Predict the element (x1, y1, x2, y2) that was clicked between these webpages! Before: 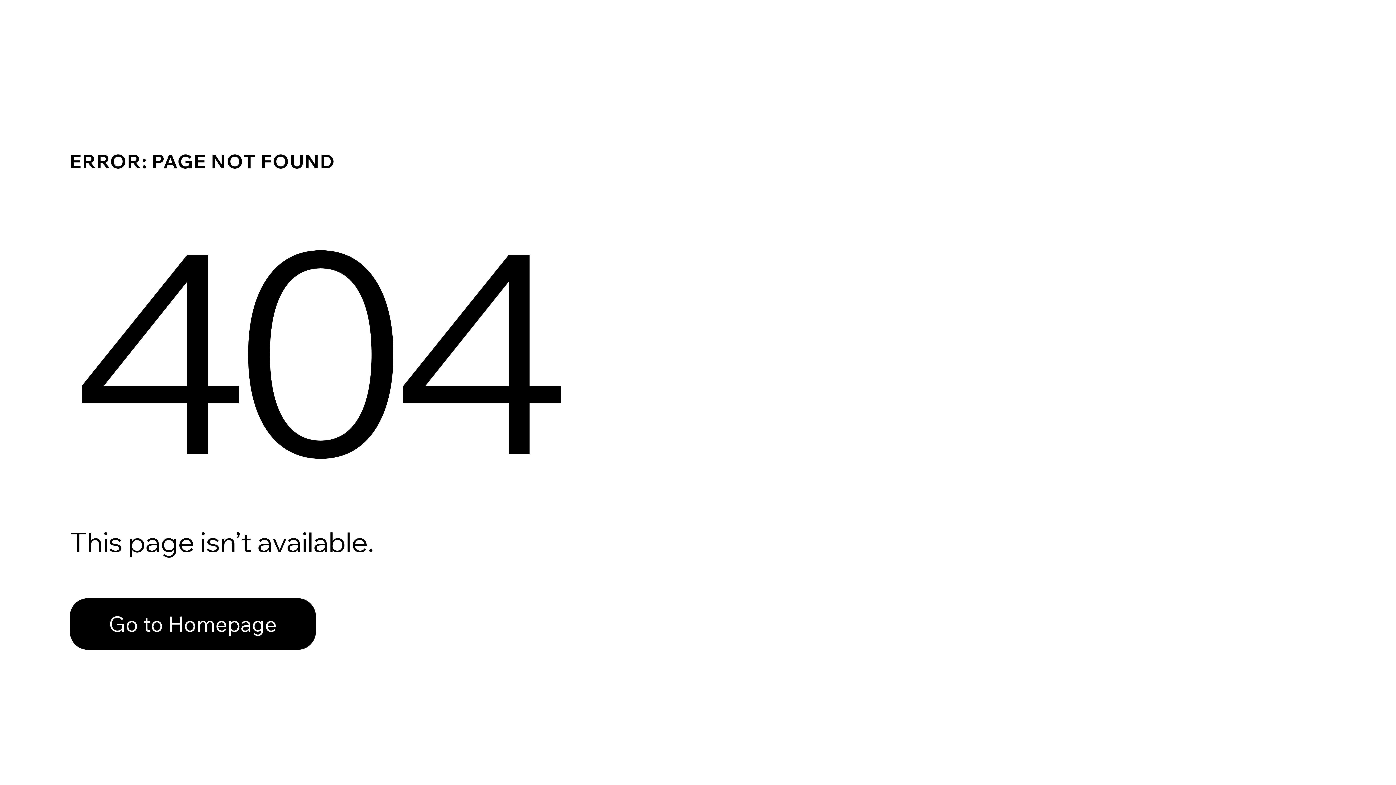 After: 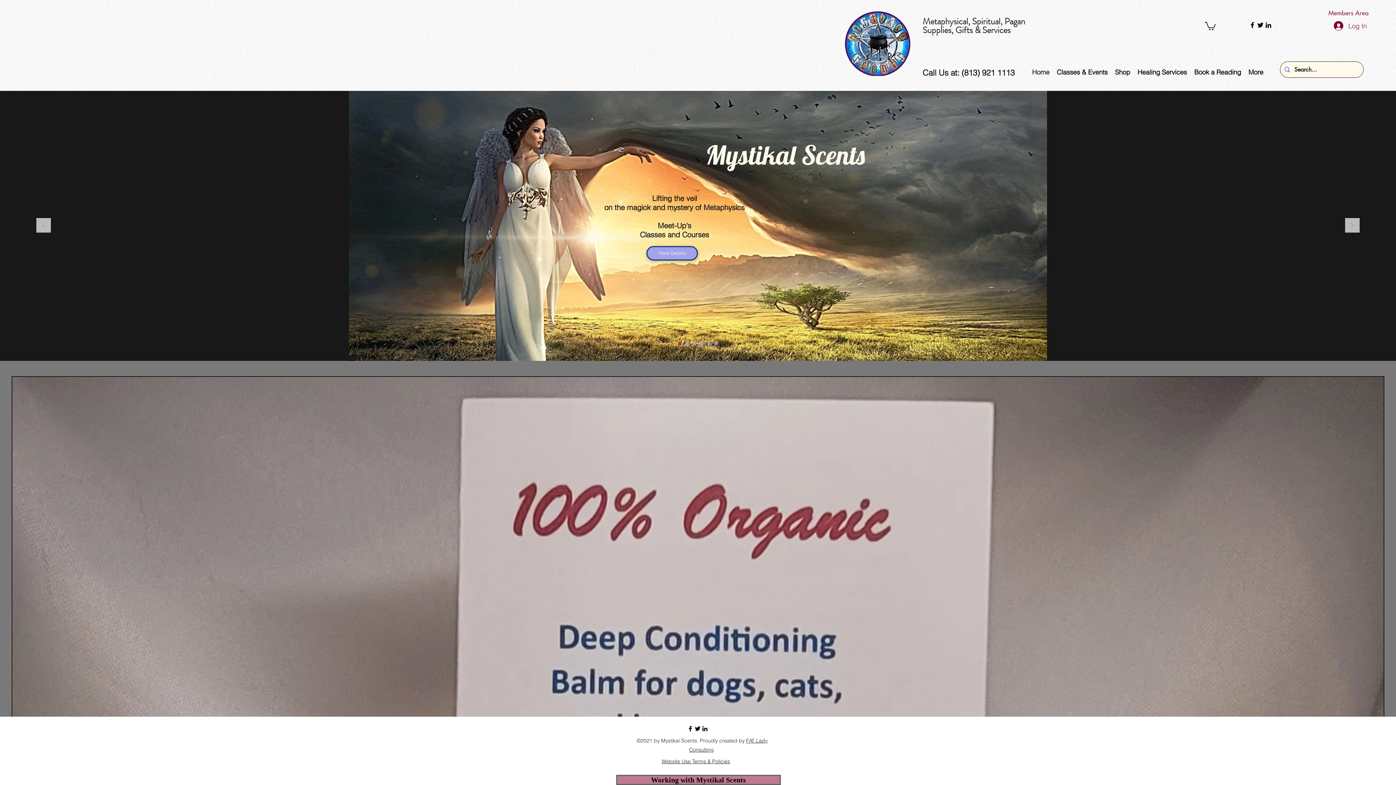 Action: label: Go to Homepage bbox: (69, 582, 768, 659)